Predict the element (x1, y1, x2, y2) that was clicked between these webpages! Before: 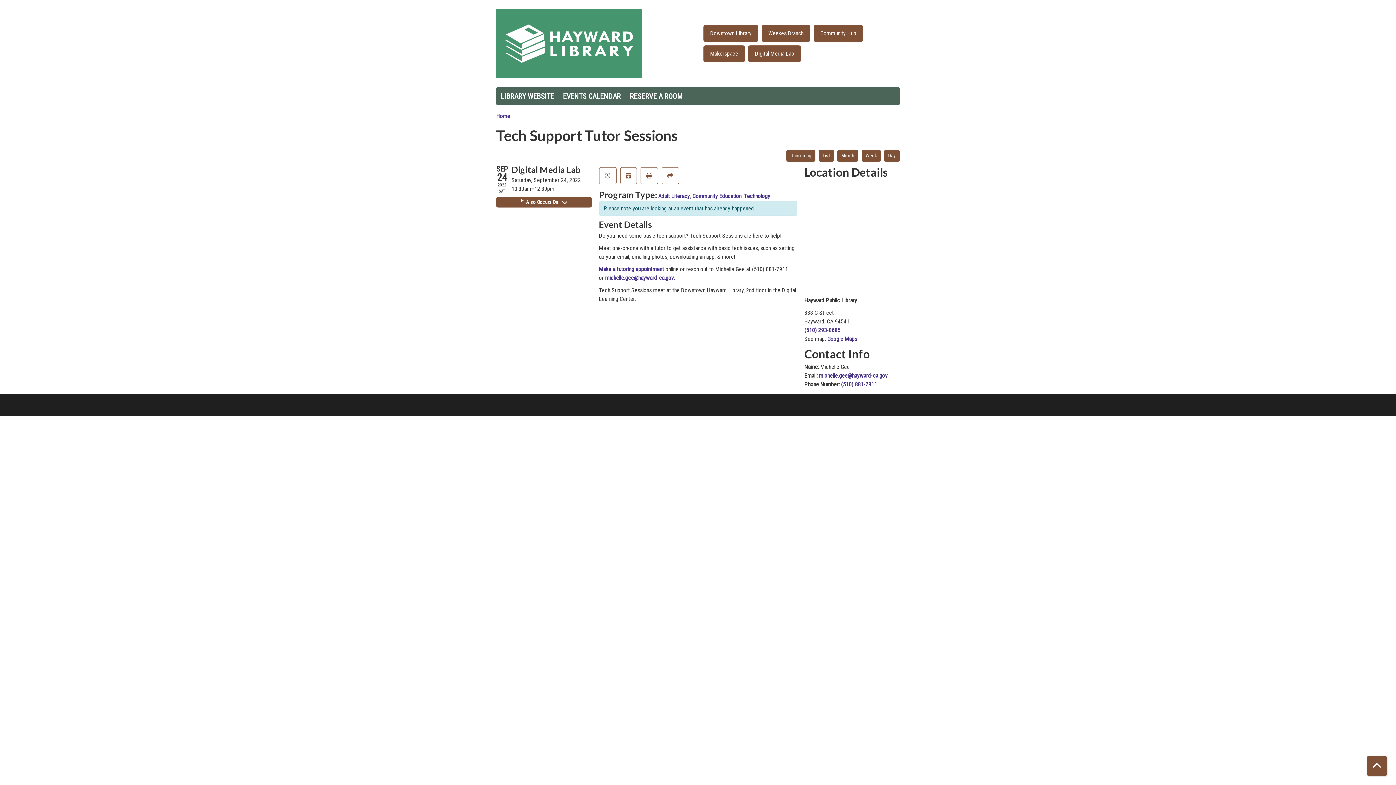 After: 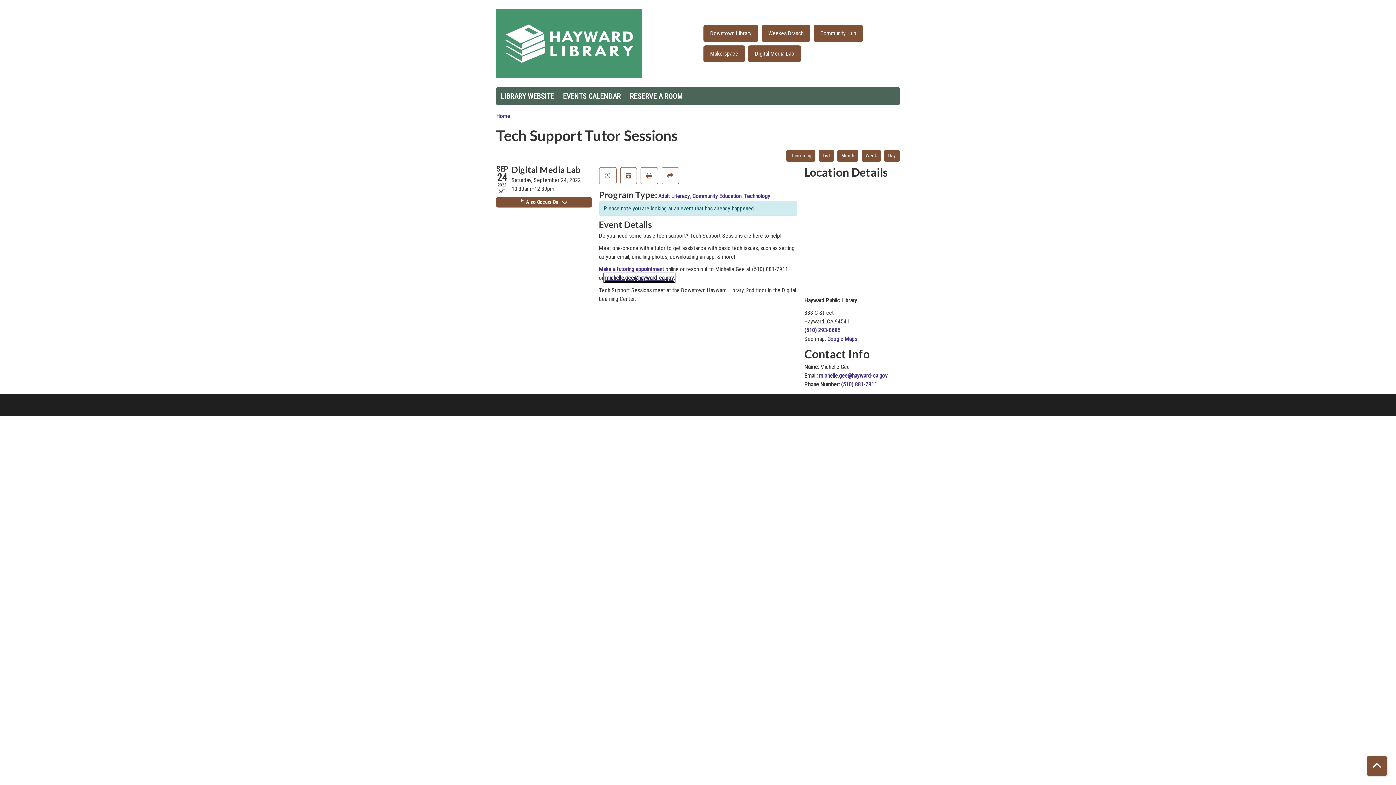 Action: bbox: (605, 274, 673, 281) label: michelle.gee@hayward-ca.gov